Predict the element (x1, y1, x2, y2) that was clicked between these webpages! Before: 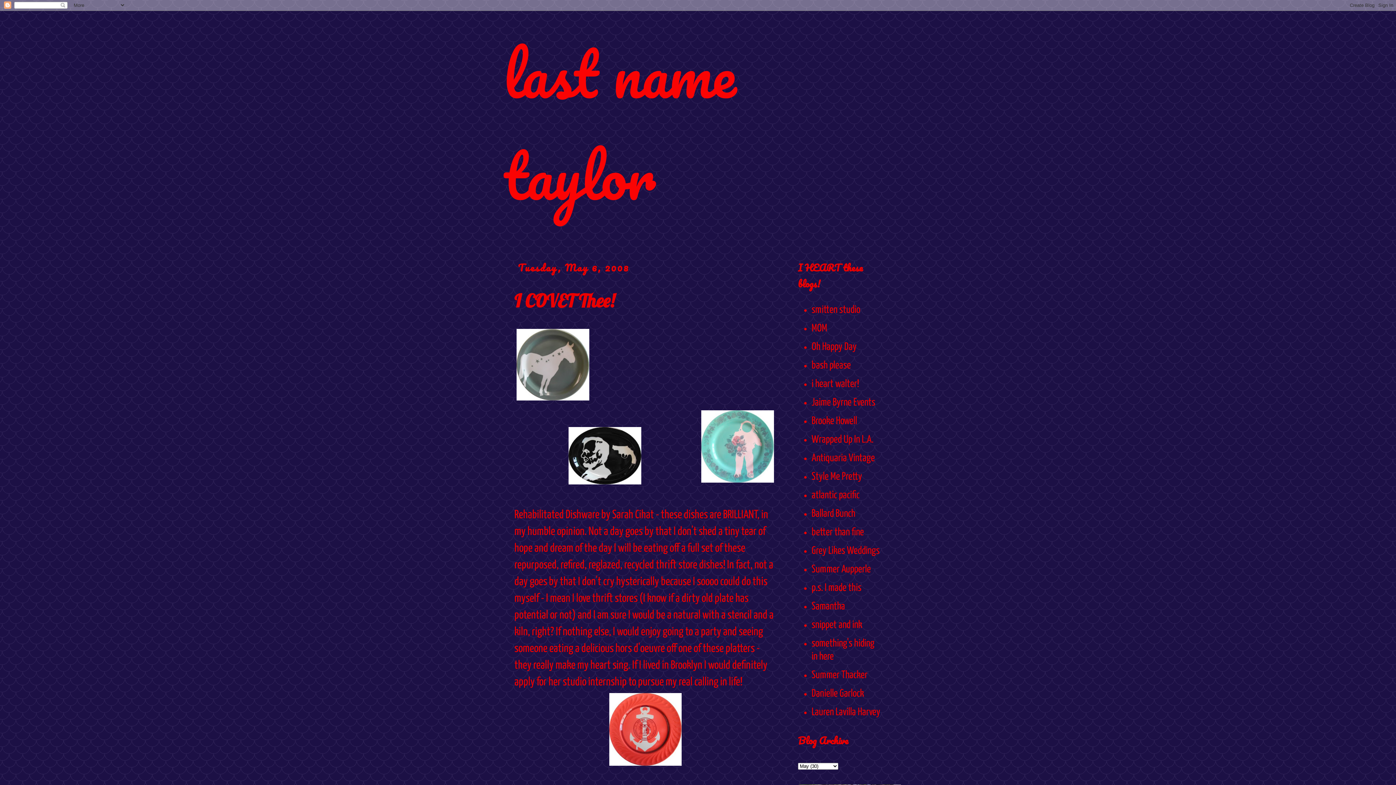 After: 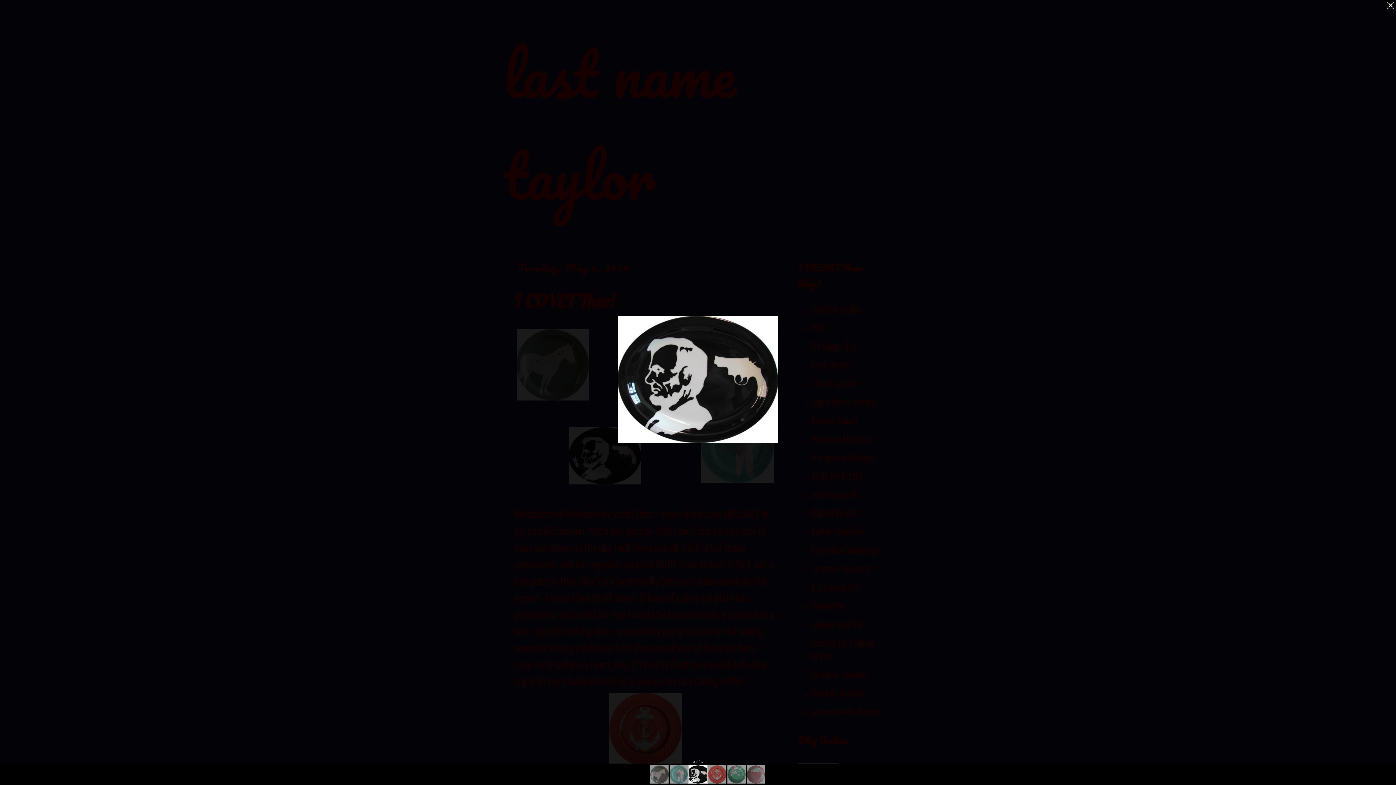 Action: bbox: (514, 425, 776, 486)